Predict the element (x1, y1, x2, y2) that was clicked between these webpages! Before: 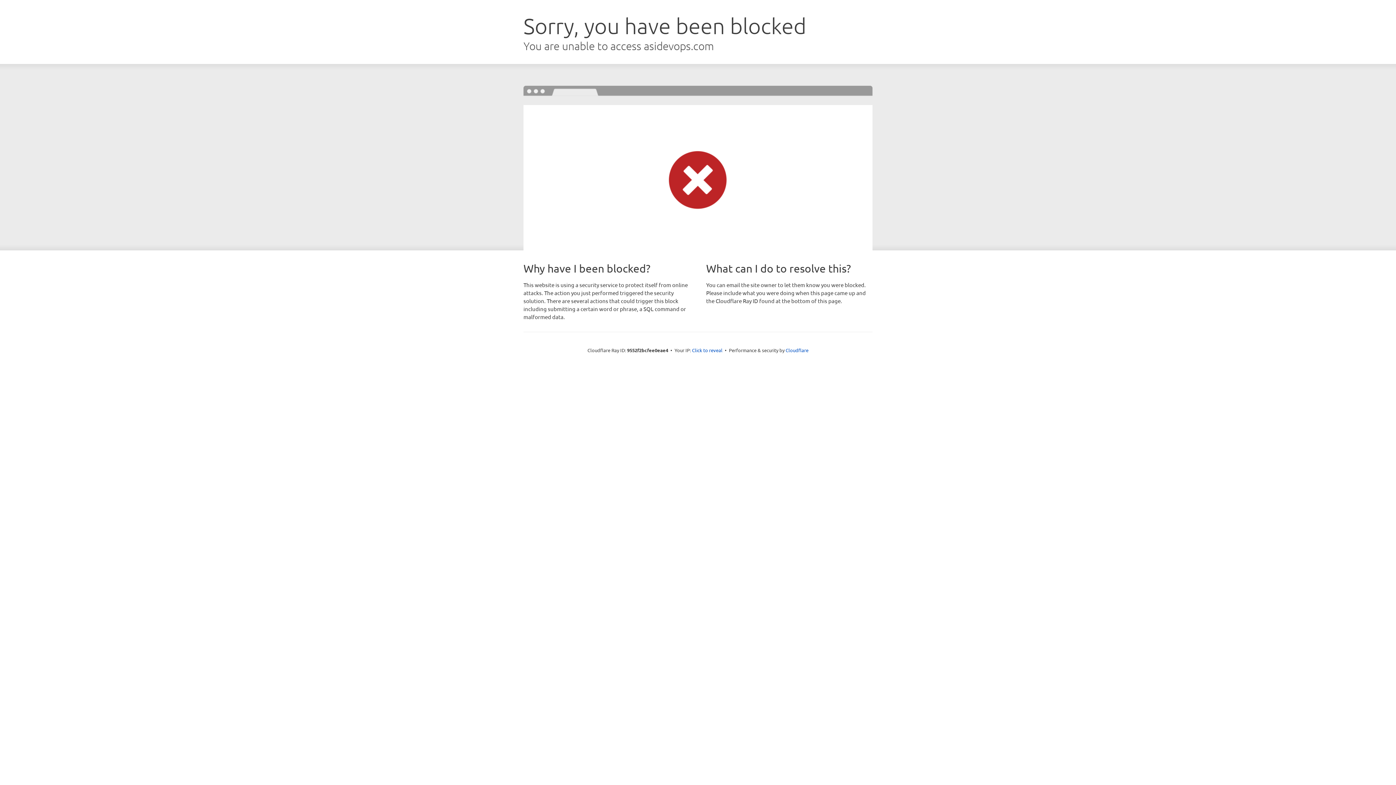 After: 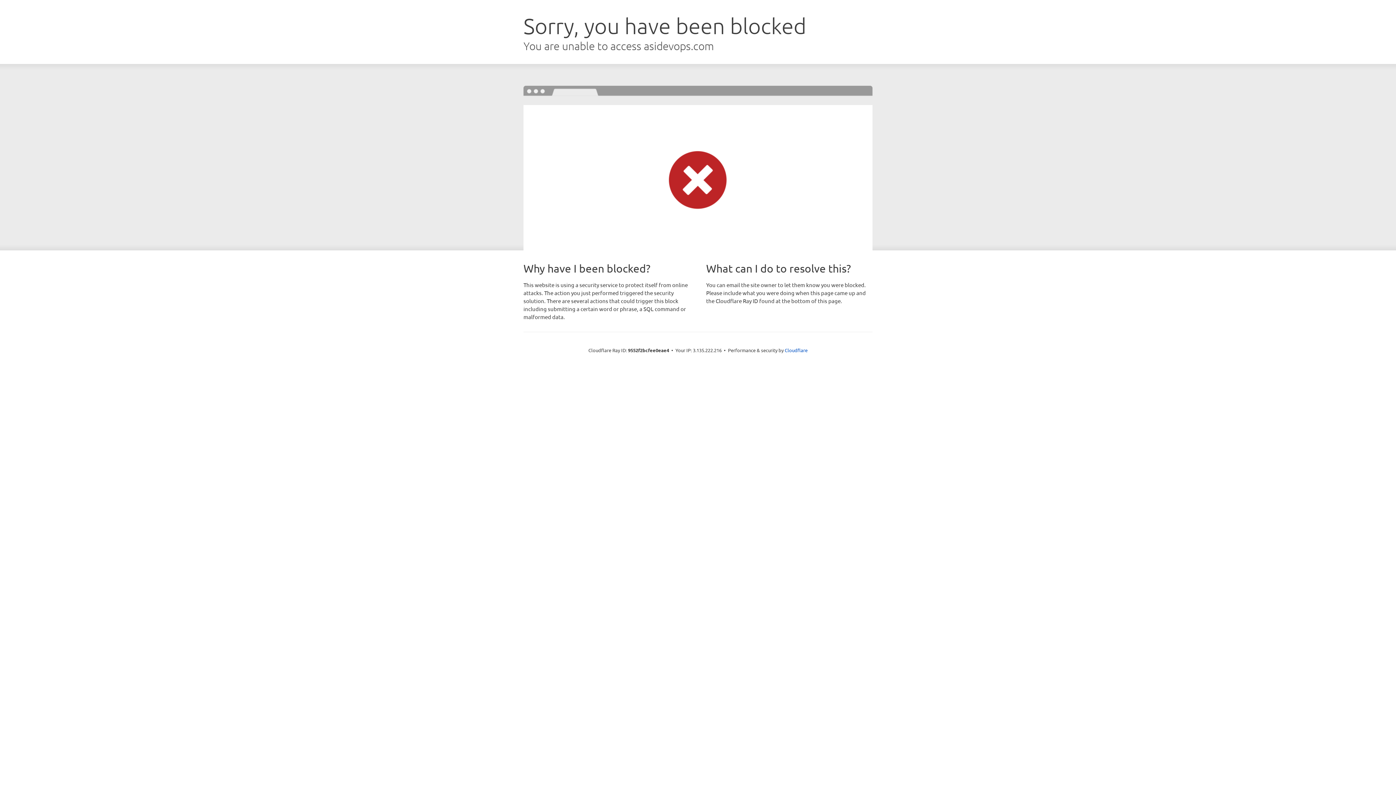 Action: label: Click to reveal bbox: (692, 346, 722, 353)